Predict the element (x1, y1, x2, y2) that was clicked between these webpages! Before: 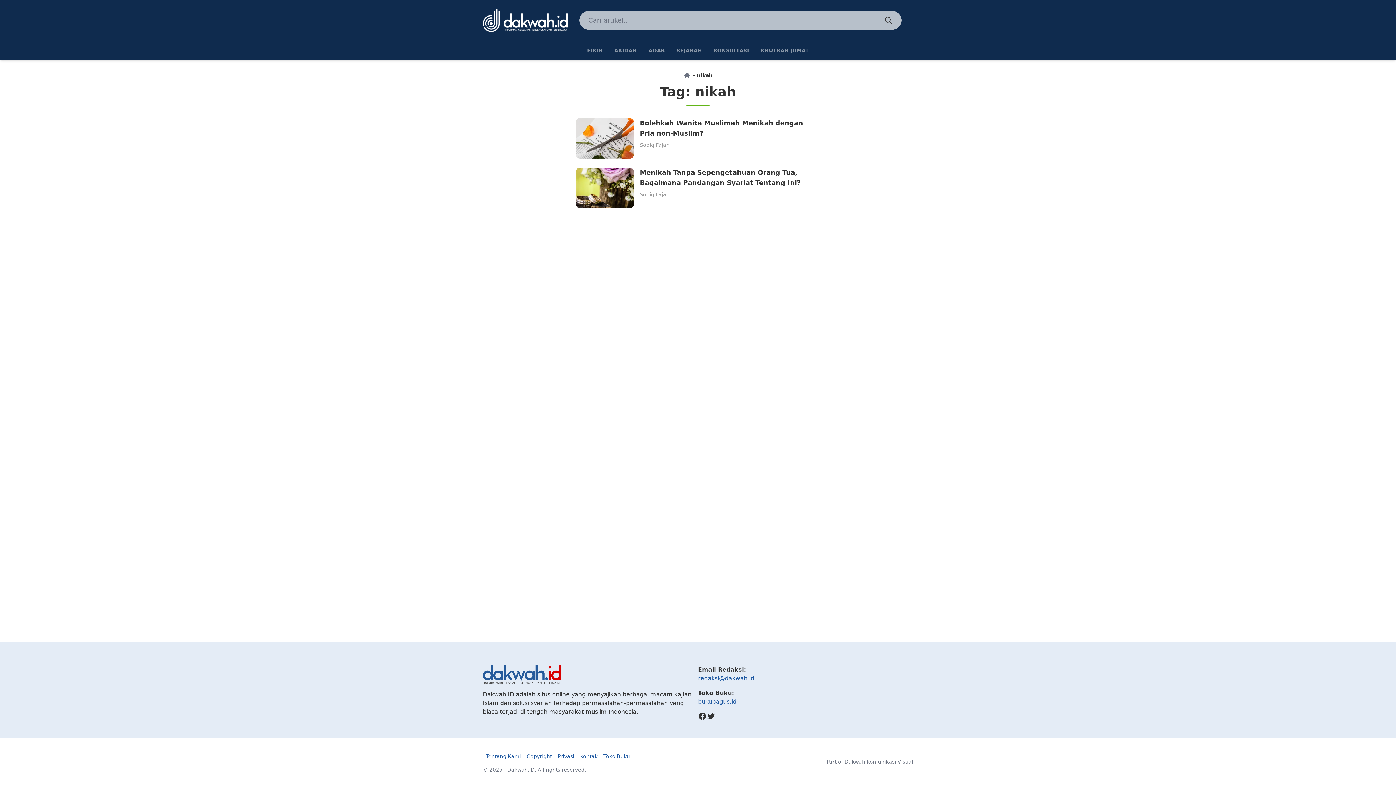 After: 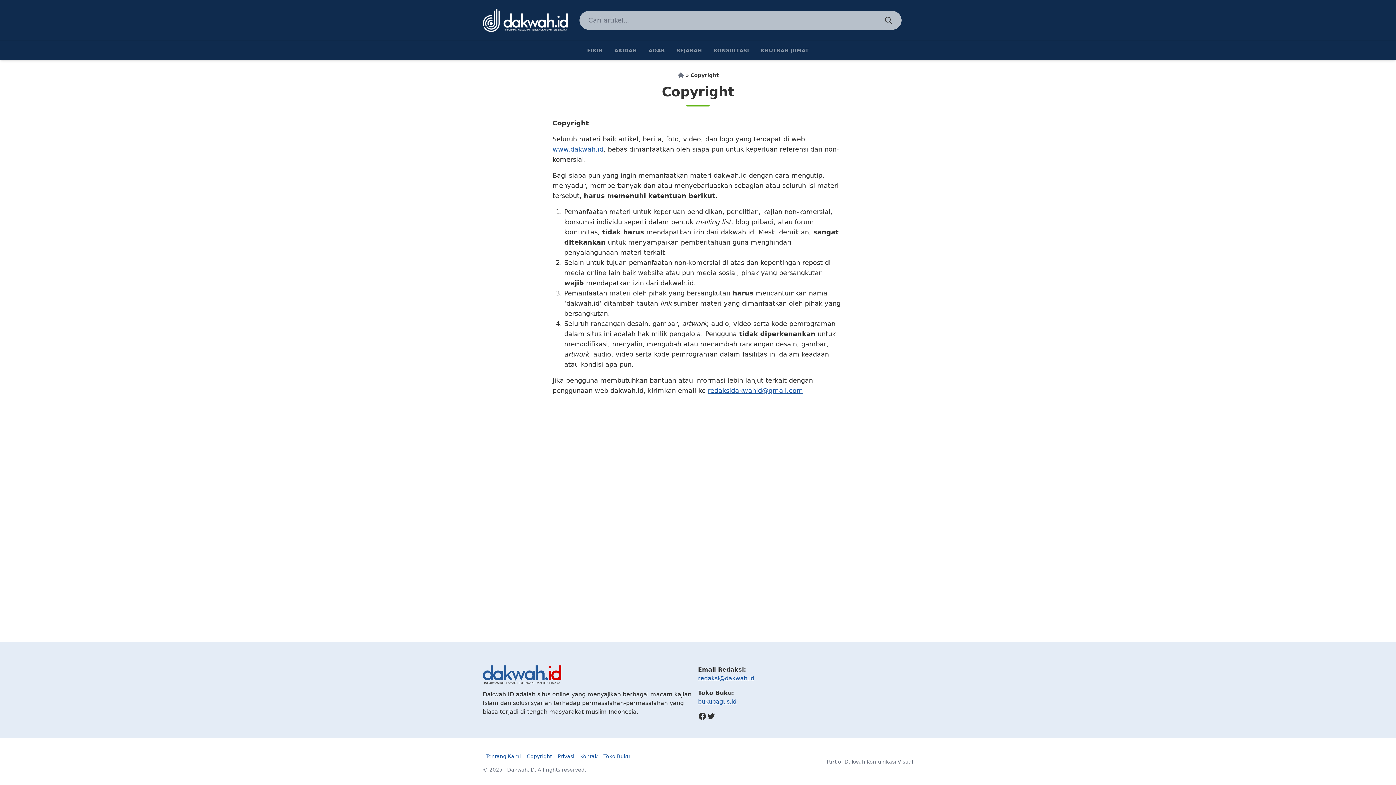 Action: label: Copyright bbox: (524, 750, 554, 763)